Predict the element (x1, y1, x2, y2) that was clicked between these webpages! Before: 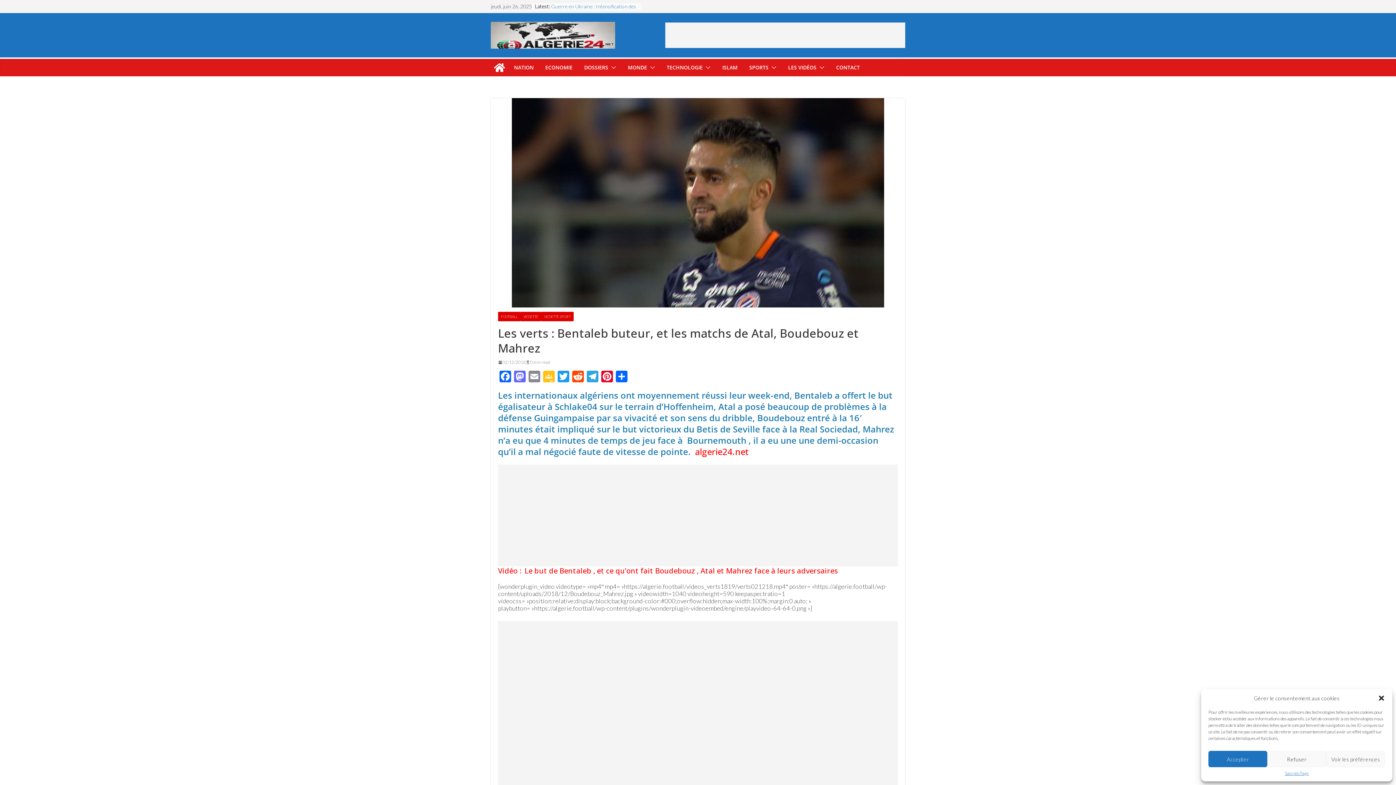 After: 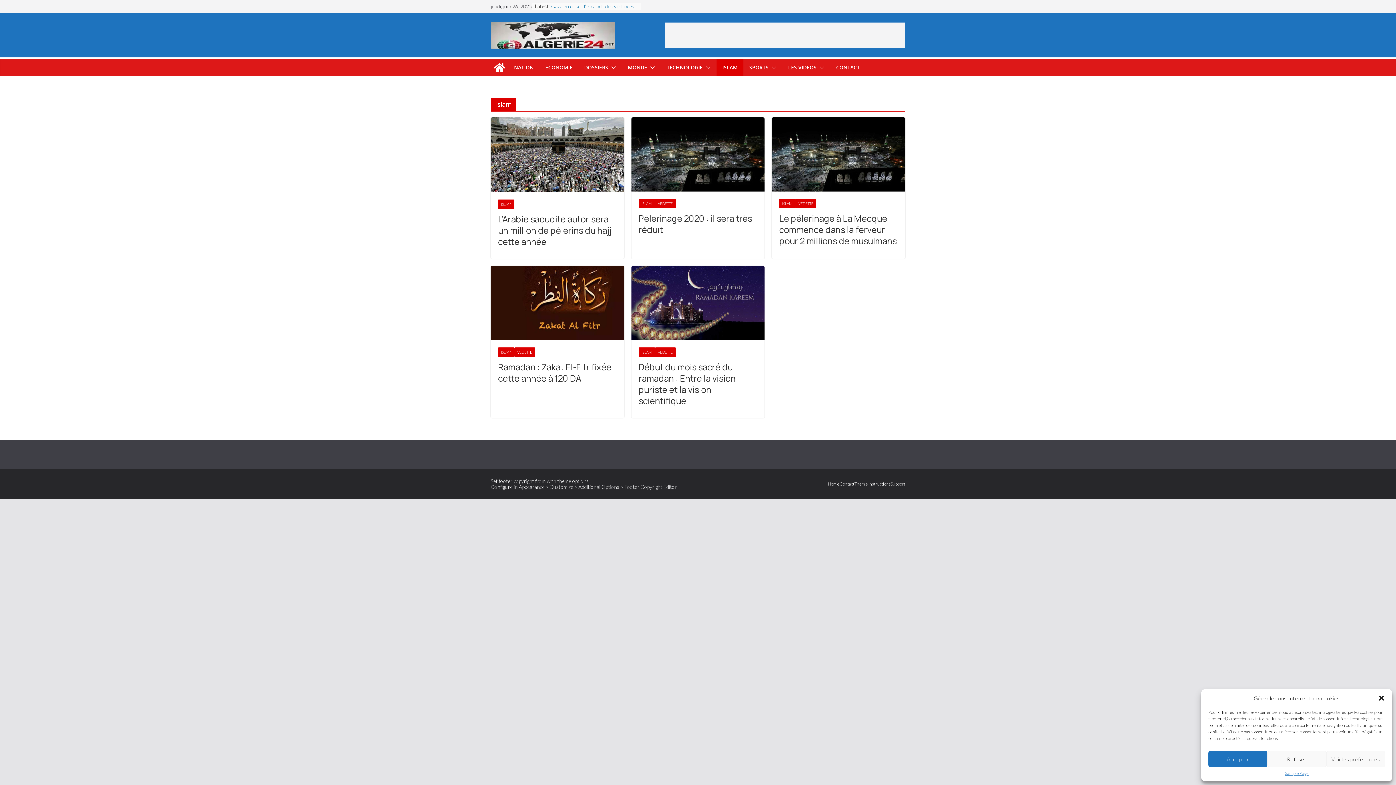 Action: bbox: (722, 62, 737, 72) label: ISLAM